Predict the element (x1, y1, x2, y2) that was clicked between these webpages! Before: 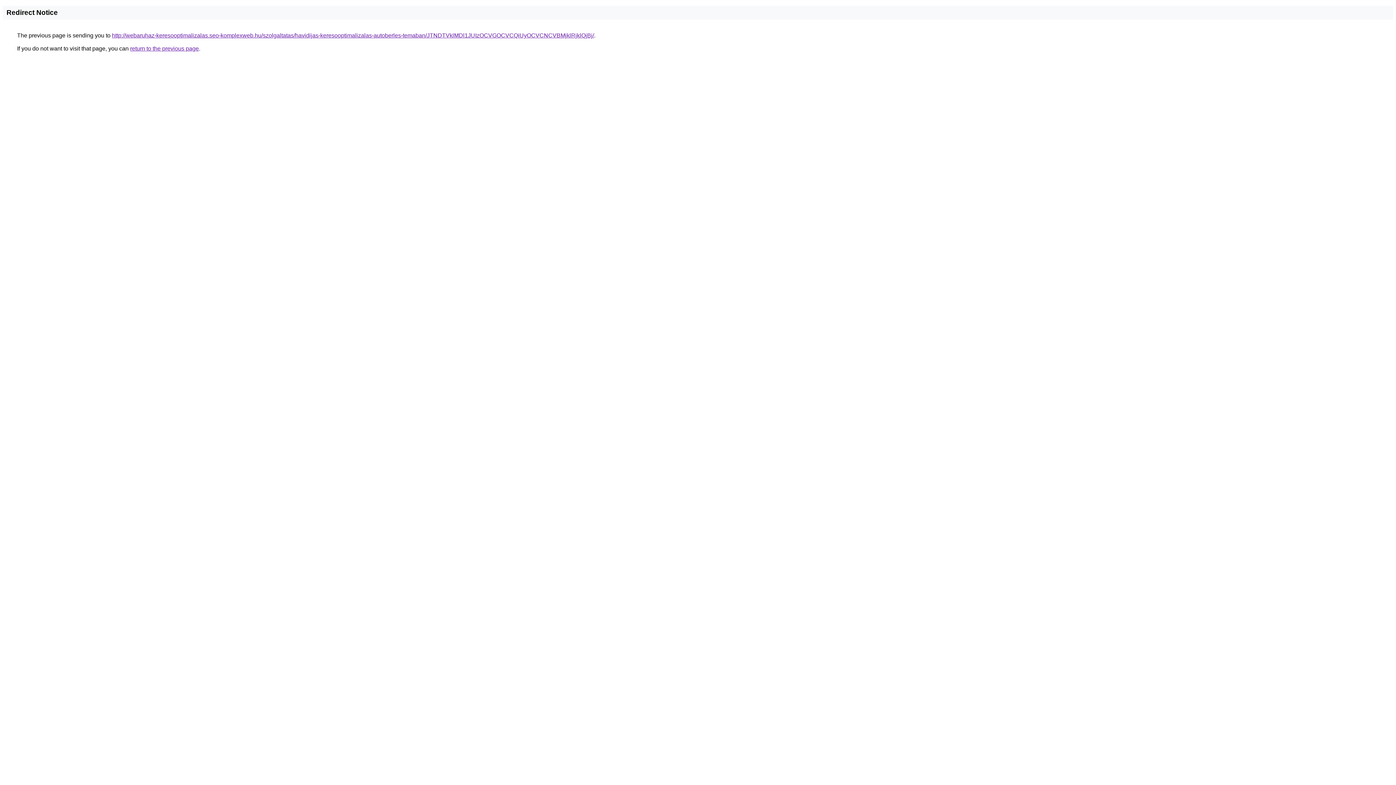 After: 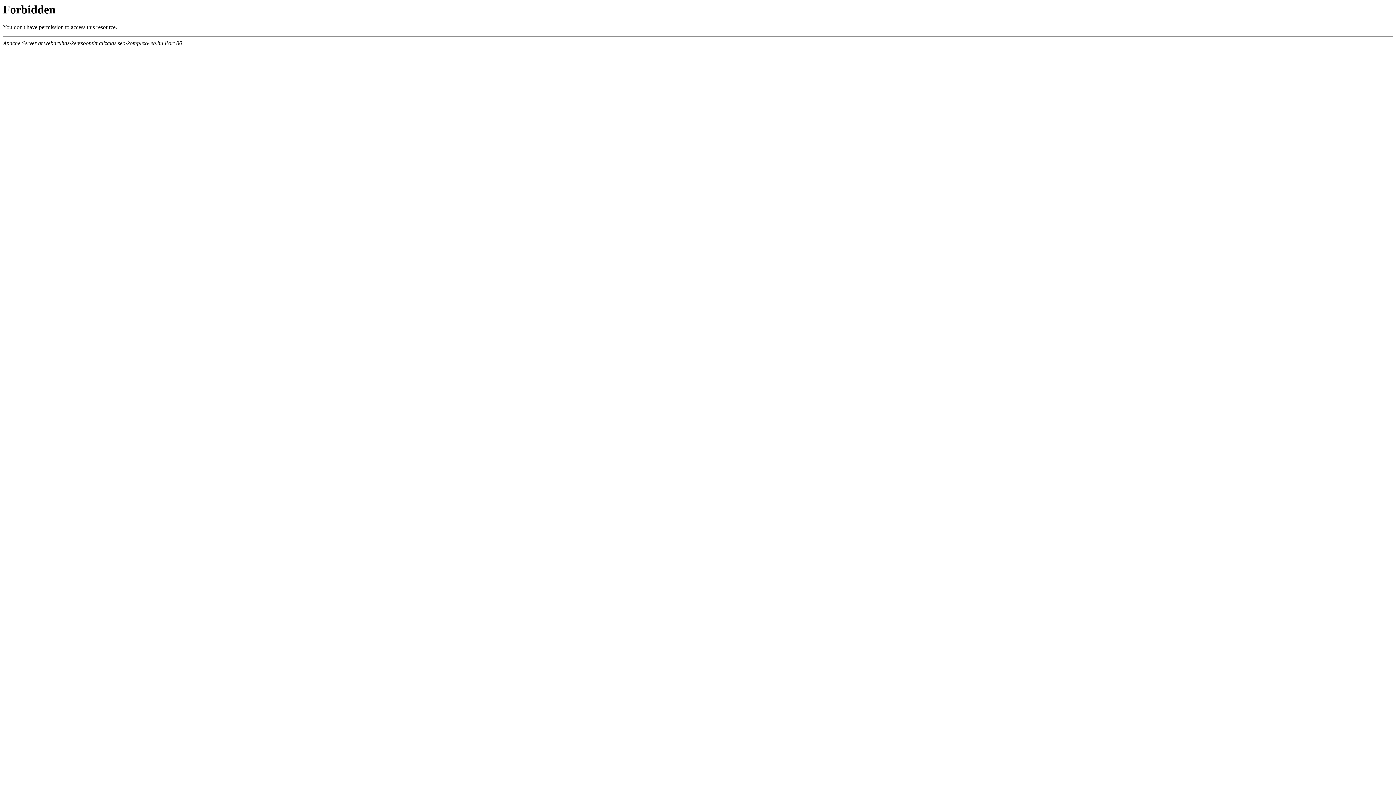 Action: label: http://webaruhaz-keresooptimalizalas.seo-komplexweb.hu/szolgaltatas/havidijas-keresooptimalizalas-autoberles-temaban/JTNDTVklMDl1JUIzOCVGOCVCQiUyOCVCNCVBMjklRjklQjBj/ bbox: (112, 32, 594, 38)